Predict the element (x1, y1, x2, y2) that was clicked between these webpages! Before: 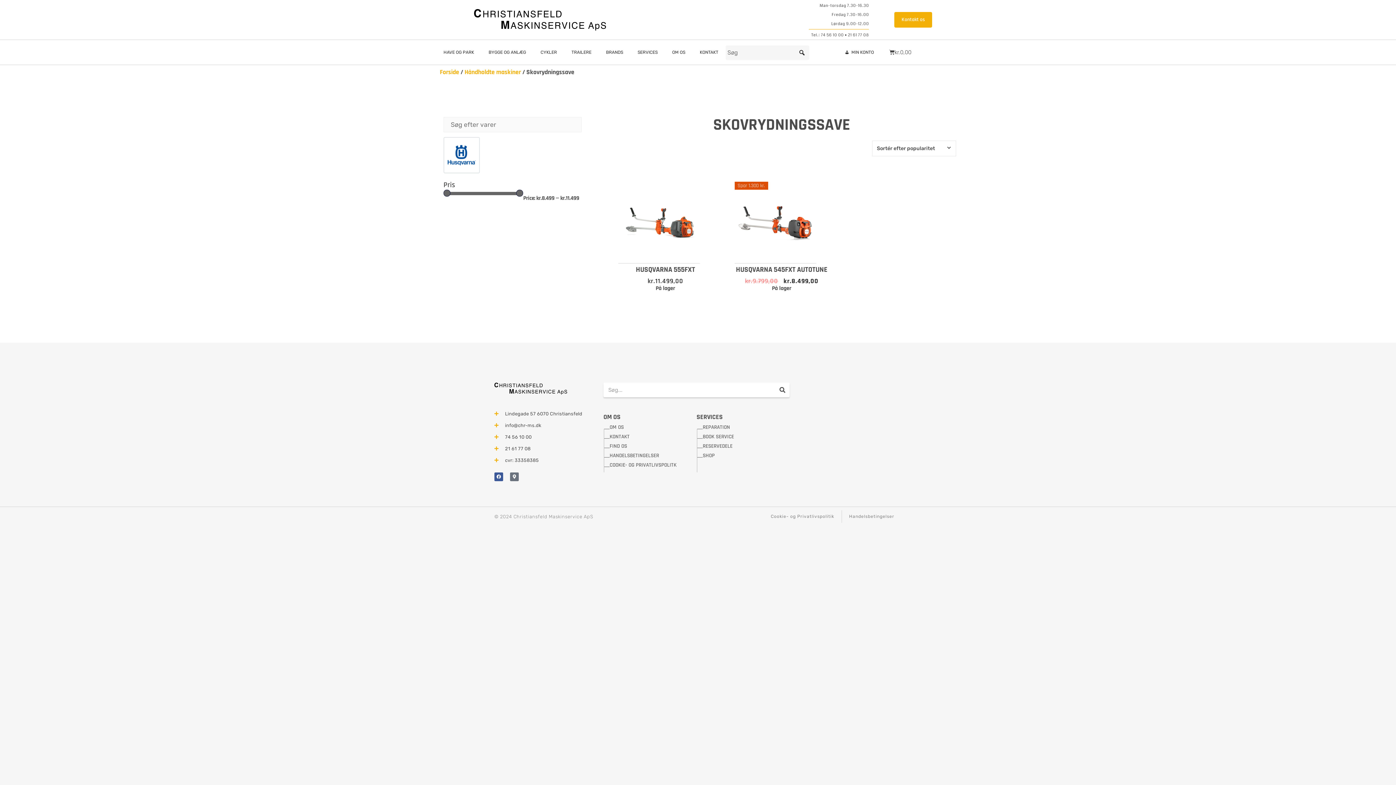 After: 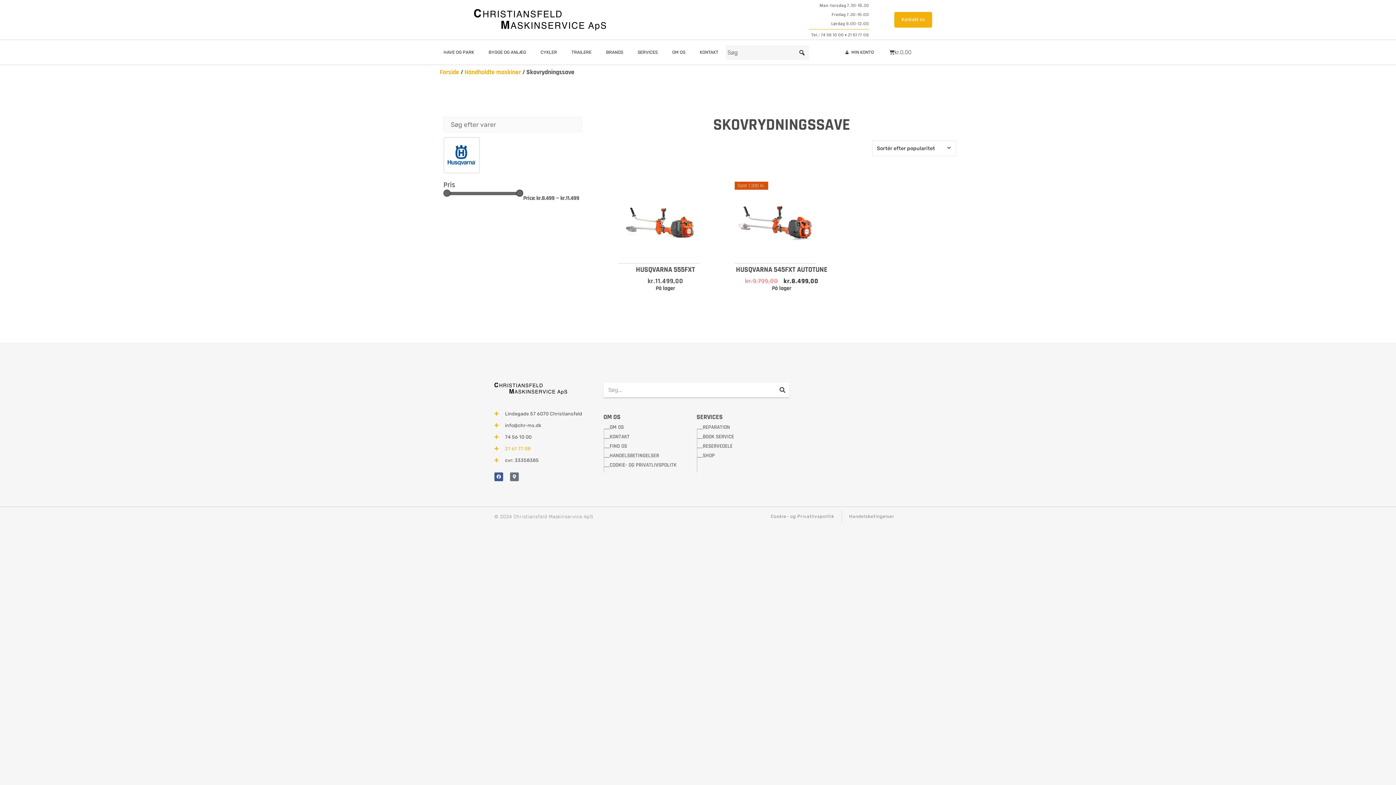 Action: label: 21 61 77 08 bbox: (494, 444, 589, 453)